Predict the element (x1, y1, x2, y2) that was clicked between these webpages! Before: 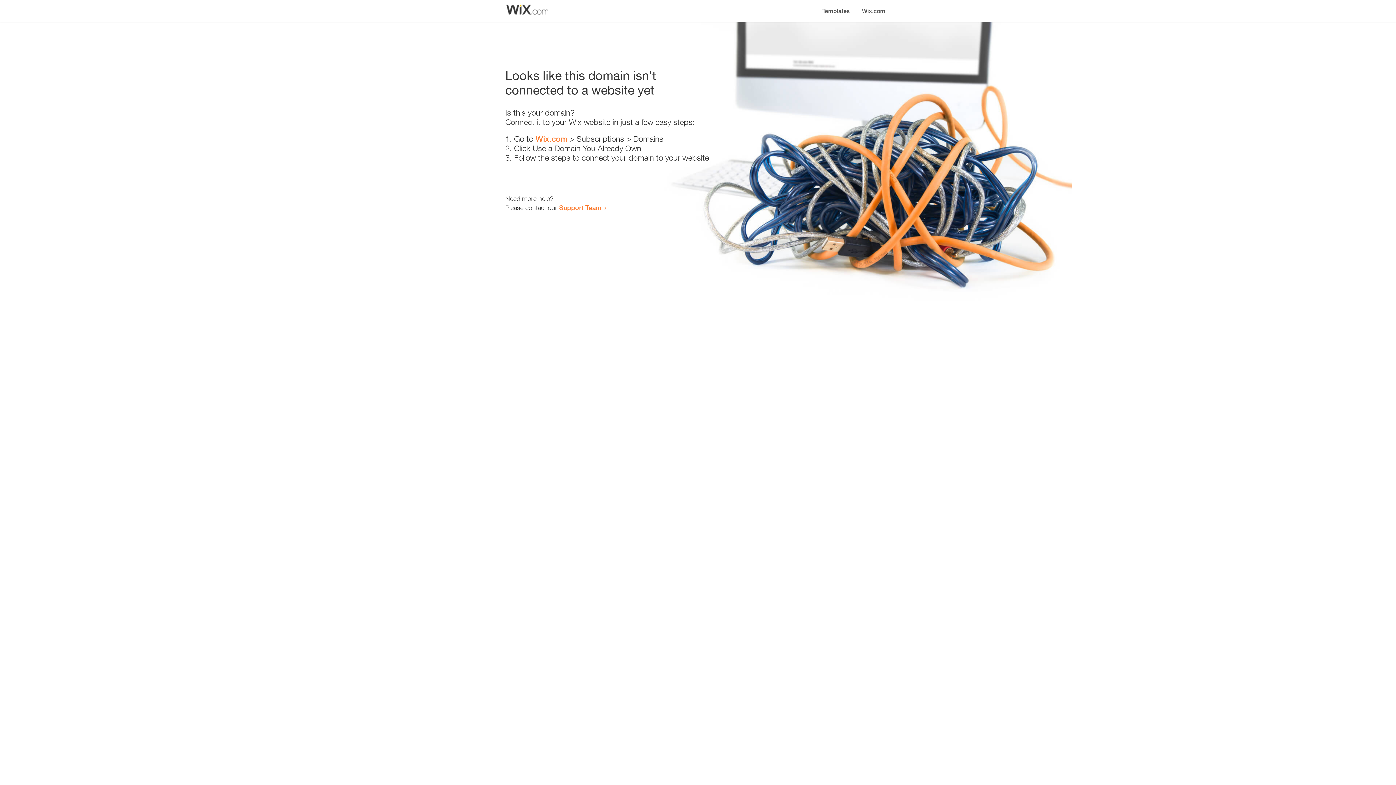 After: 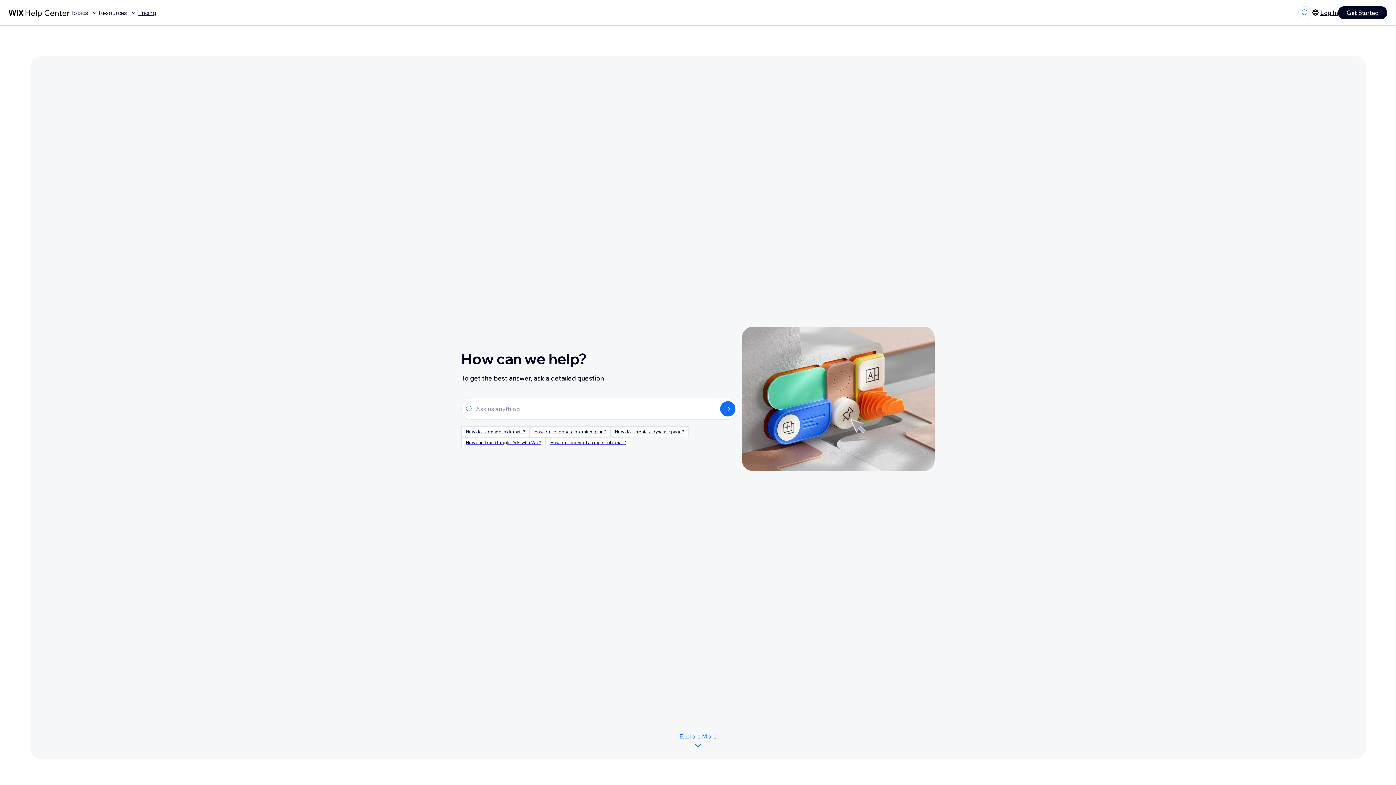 Action: label: Support Team bbox: (559, 203, 601, 211)